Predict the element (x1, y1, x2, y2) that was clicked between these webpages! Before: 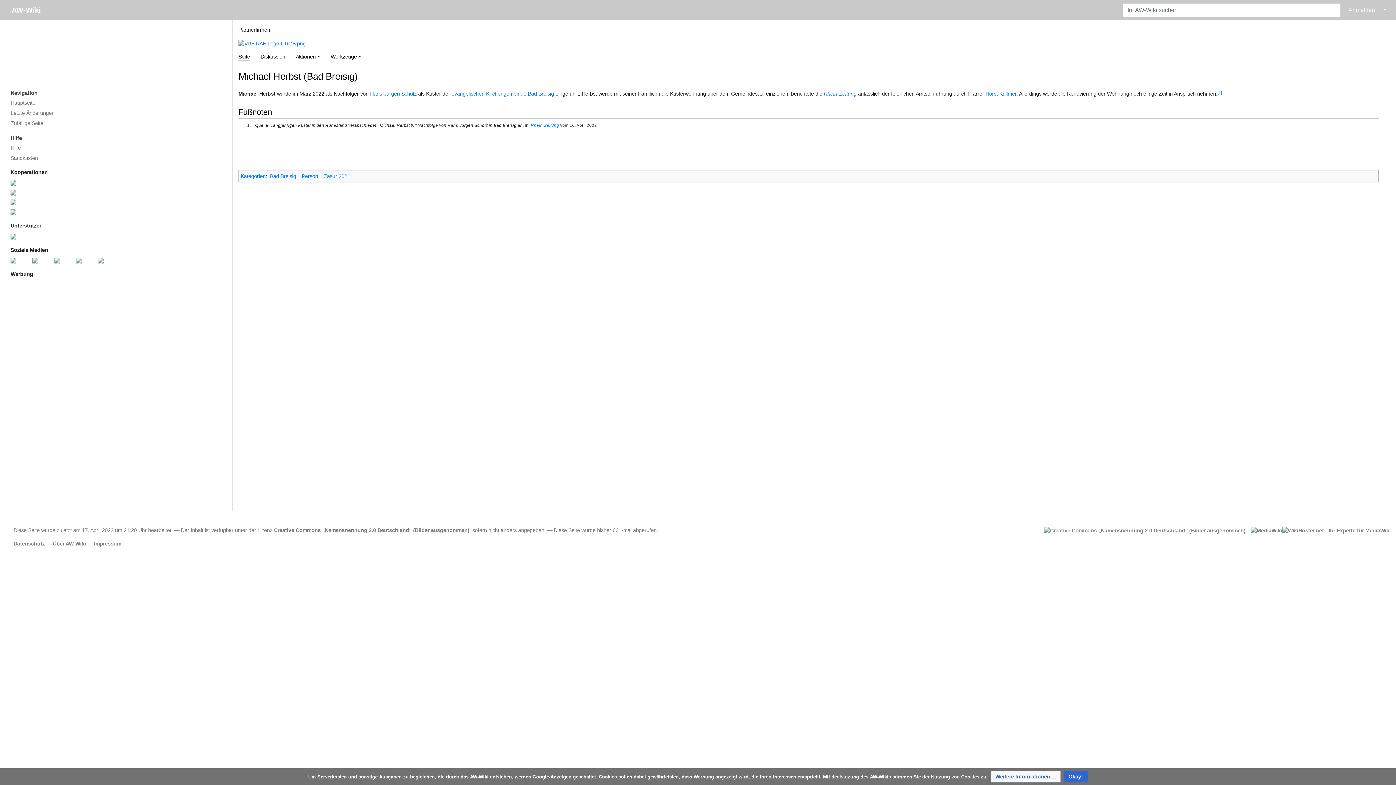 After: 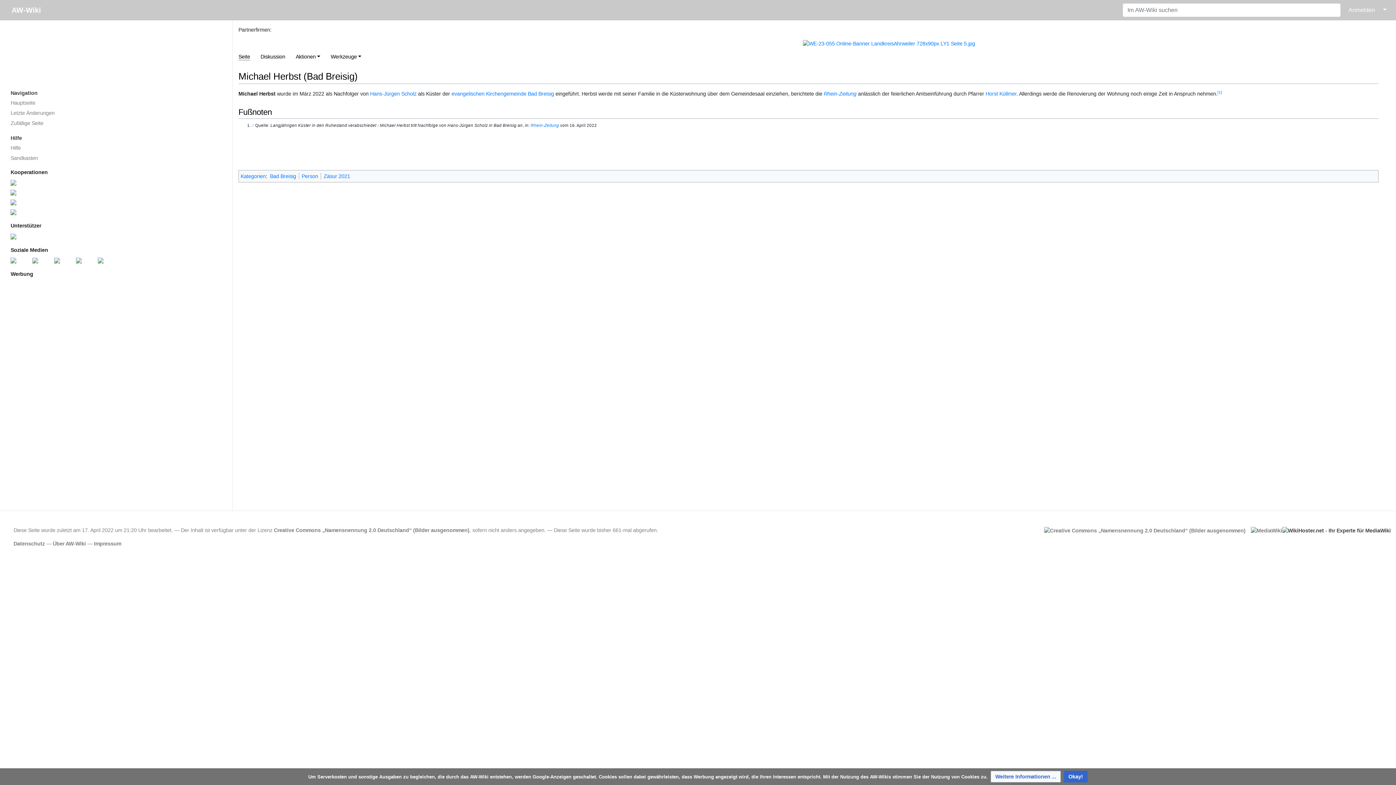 Action: bbox: (1282, 527, 1391, 533)